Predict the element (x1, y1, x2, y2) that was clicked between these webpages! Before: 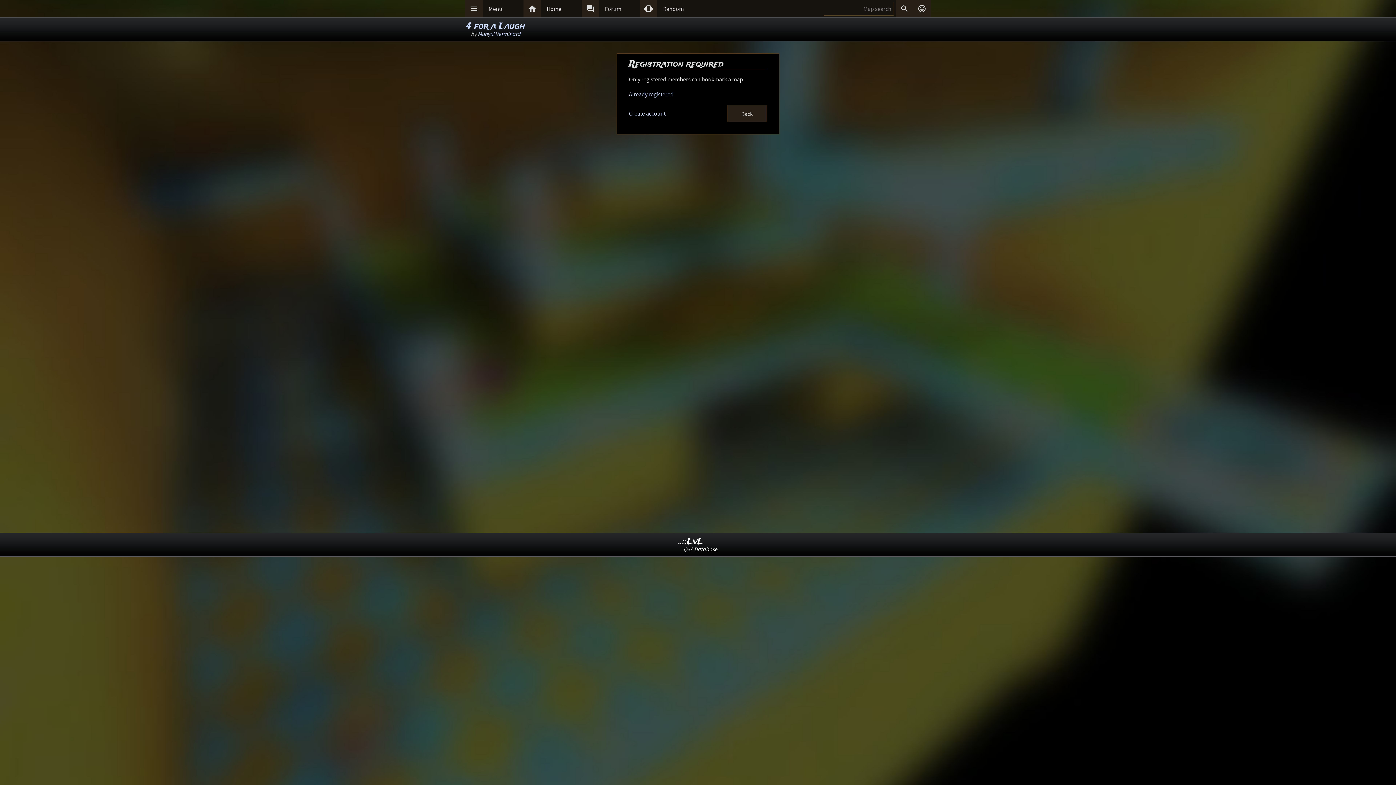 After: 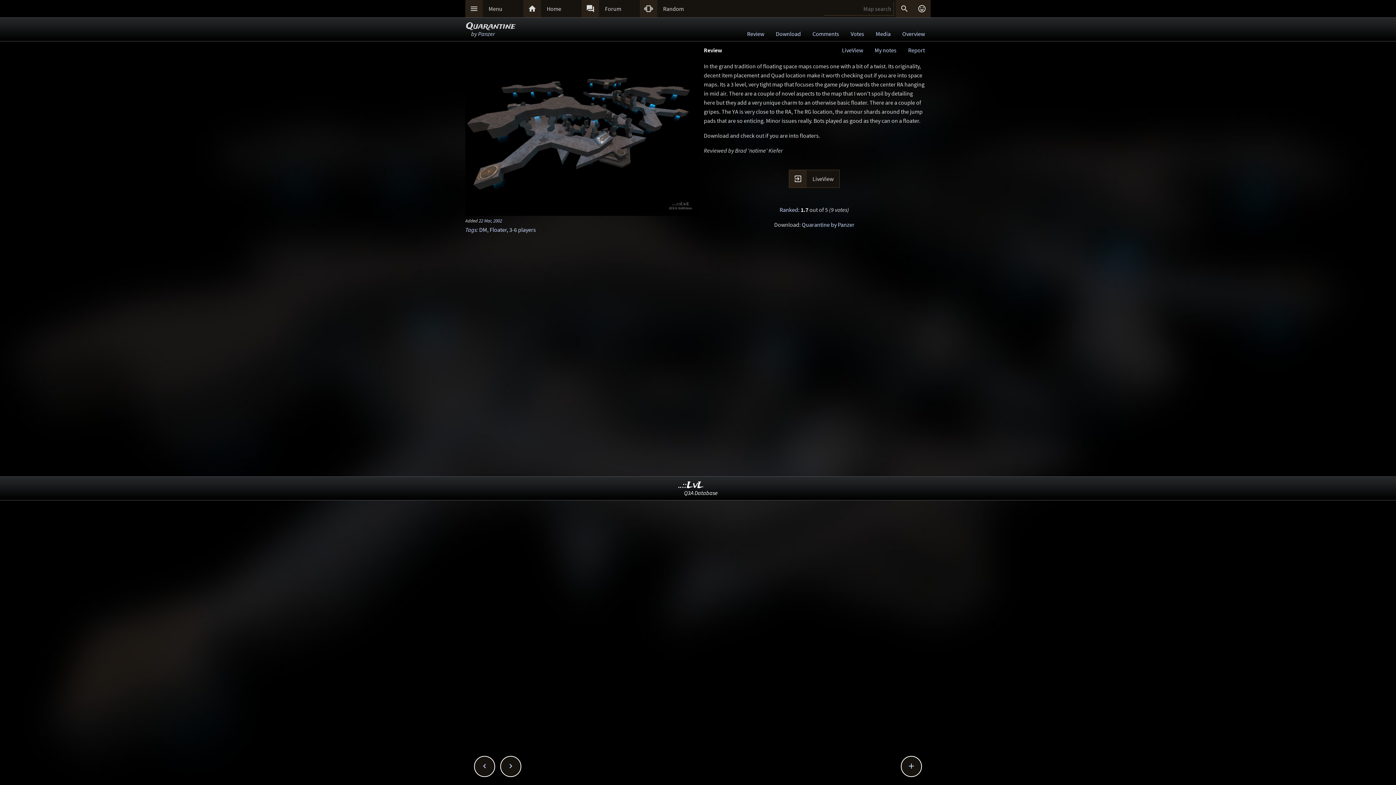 Action: label: Random bbox: (657, 0, 698, 17)